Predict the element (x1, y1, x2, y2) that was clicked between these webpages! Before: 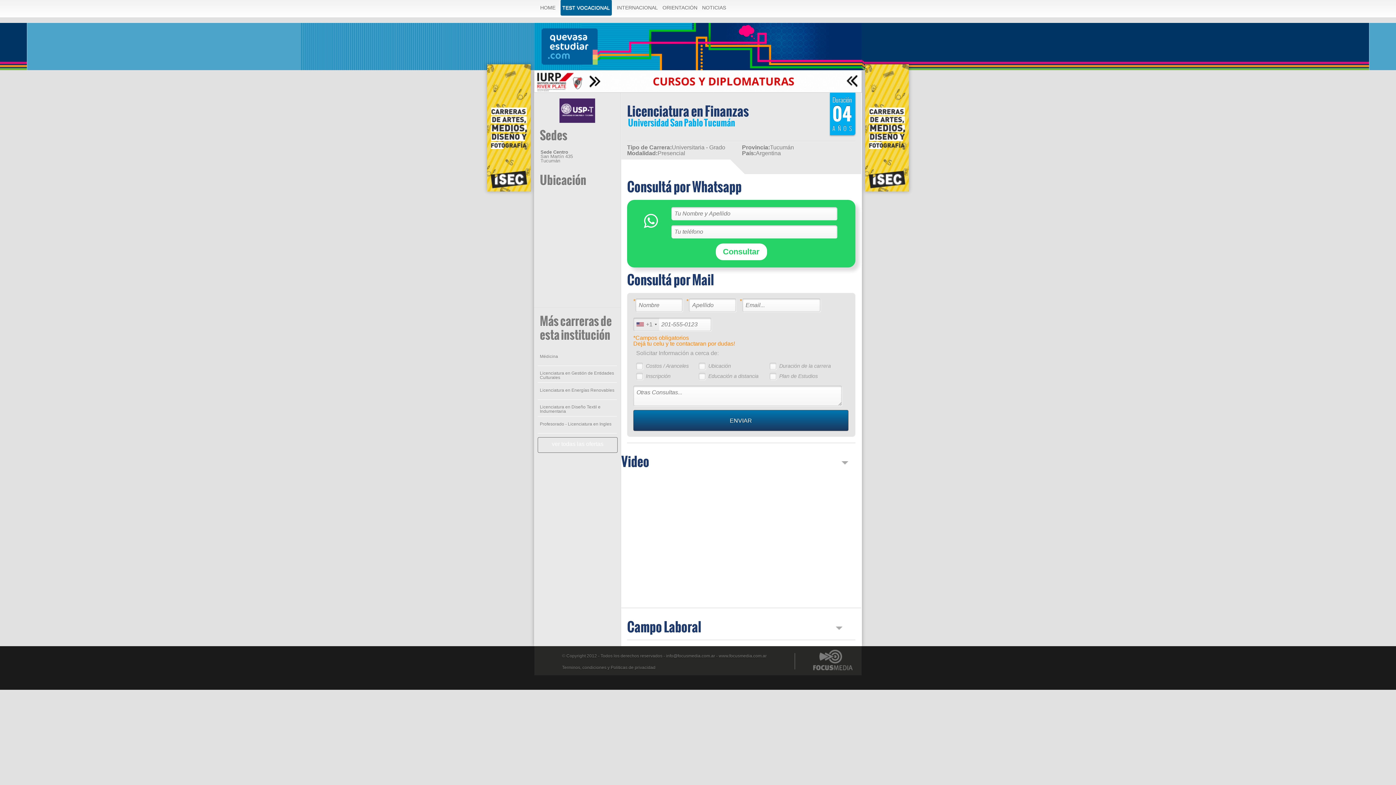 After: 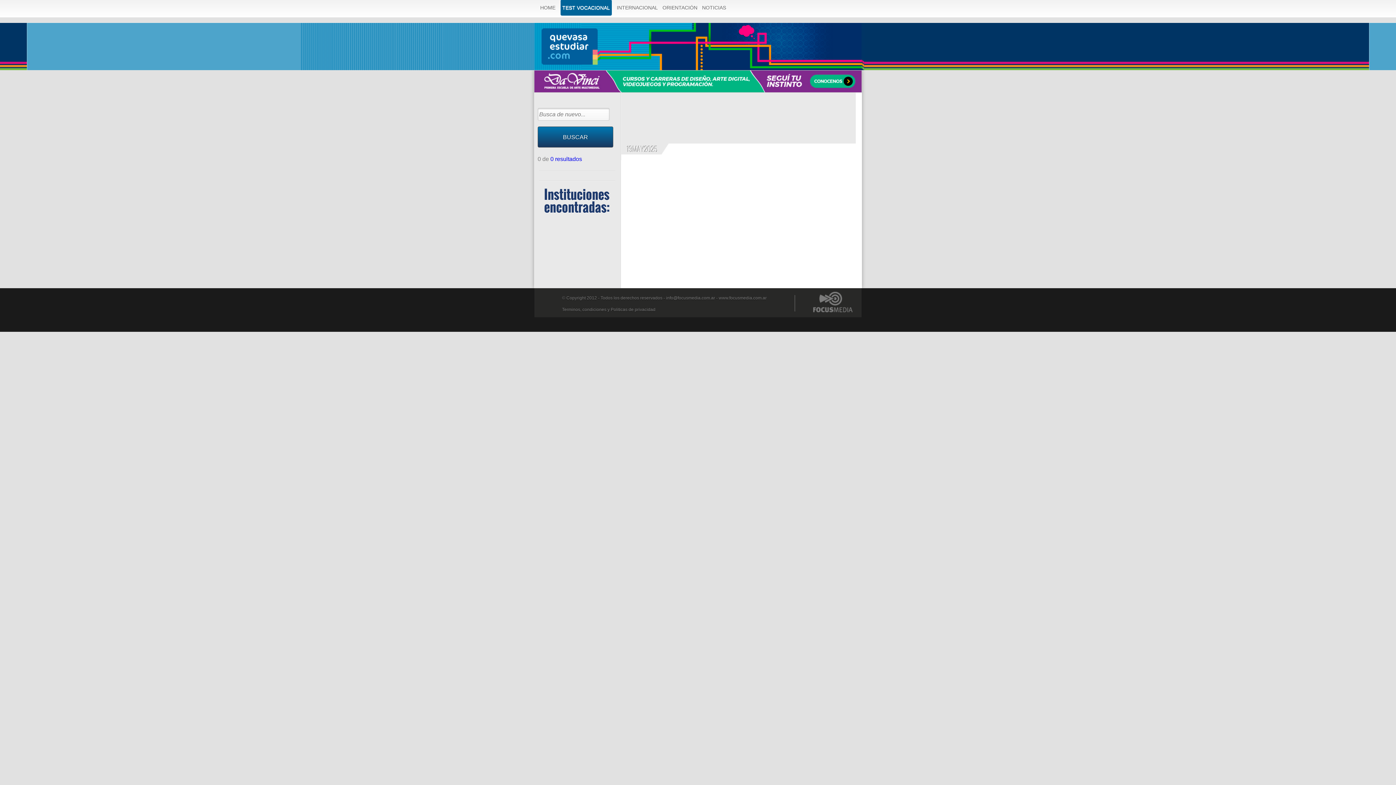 Action: bbox: (487, 186, 530, 192)